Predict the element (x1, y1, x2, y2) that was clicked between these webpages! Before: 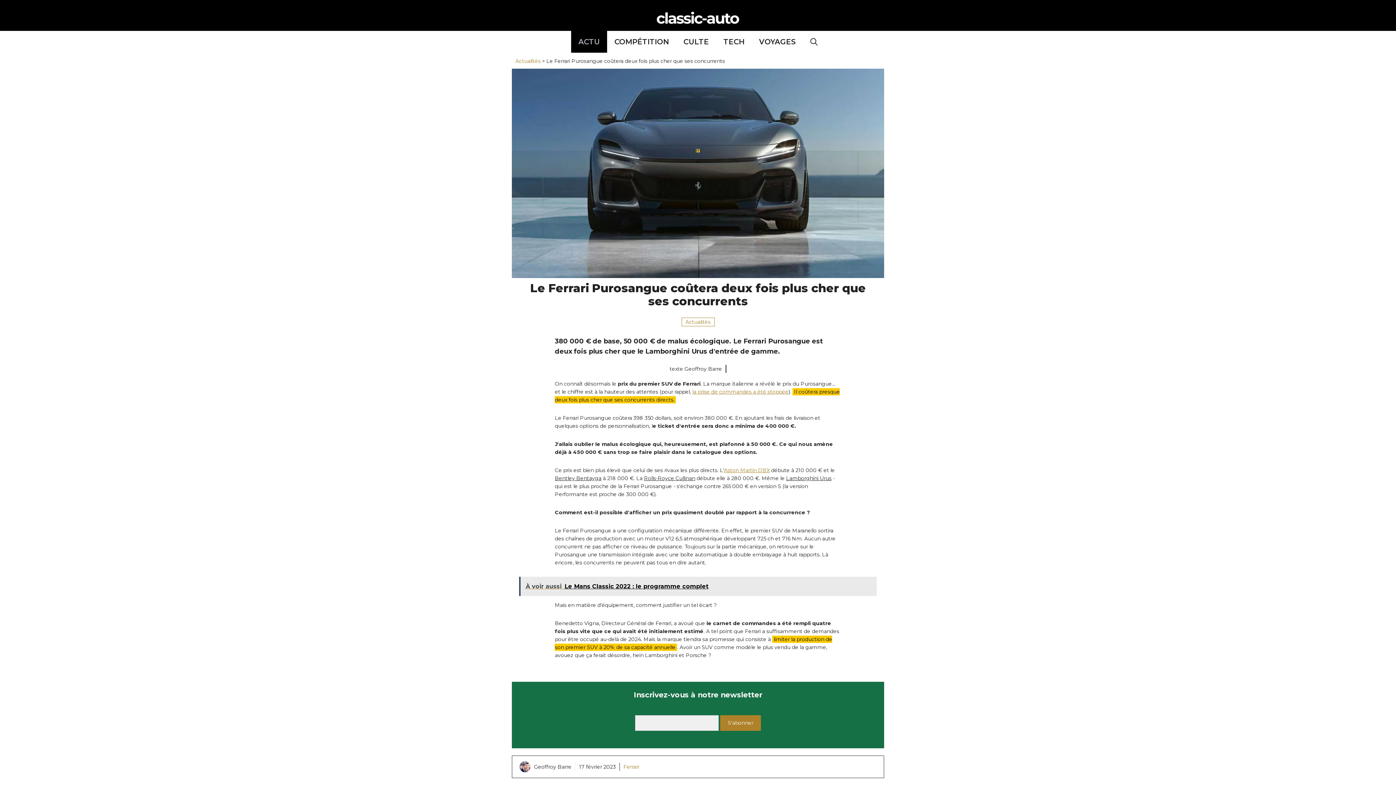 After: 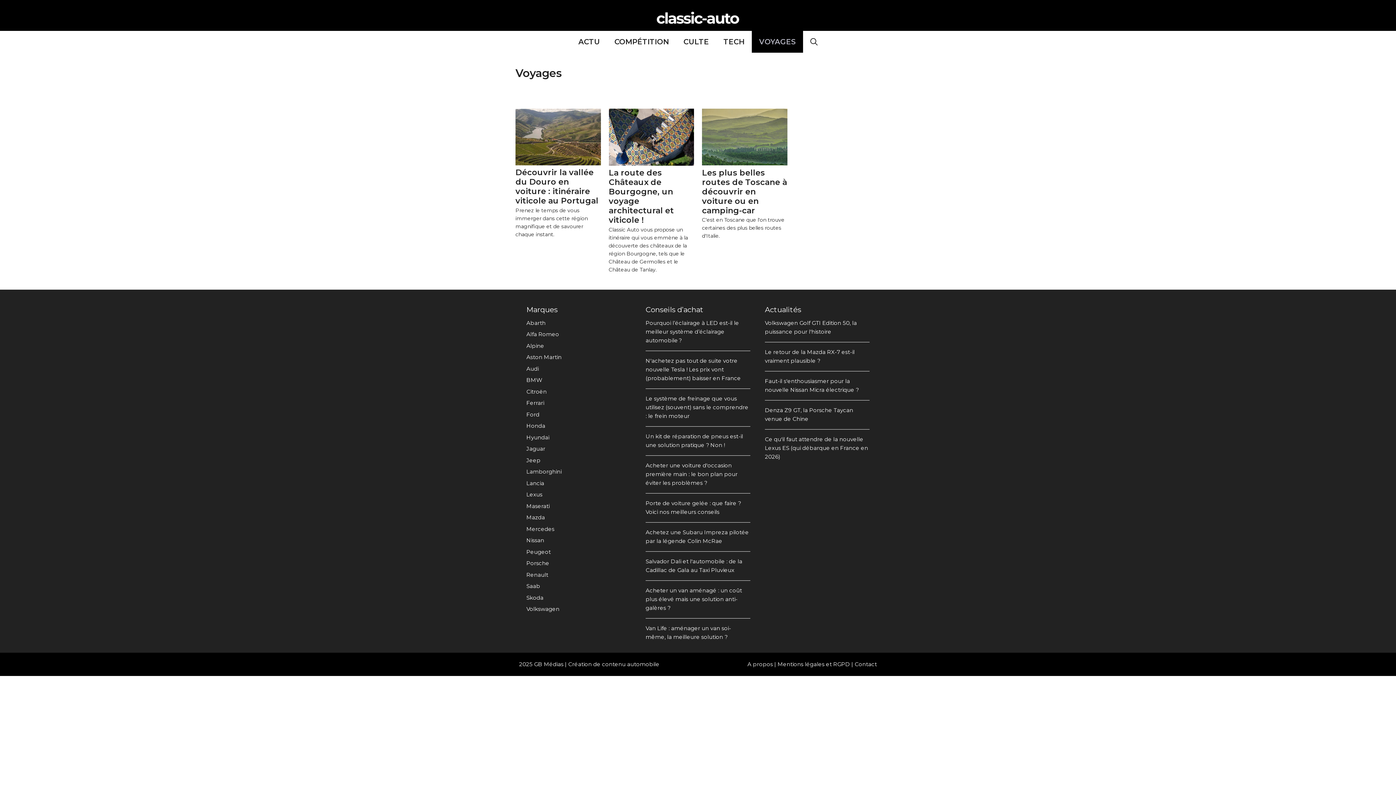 Action: bbox: (752, 30, 803, 52) label: VOYAGES